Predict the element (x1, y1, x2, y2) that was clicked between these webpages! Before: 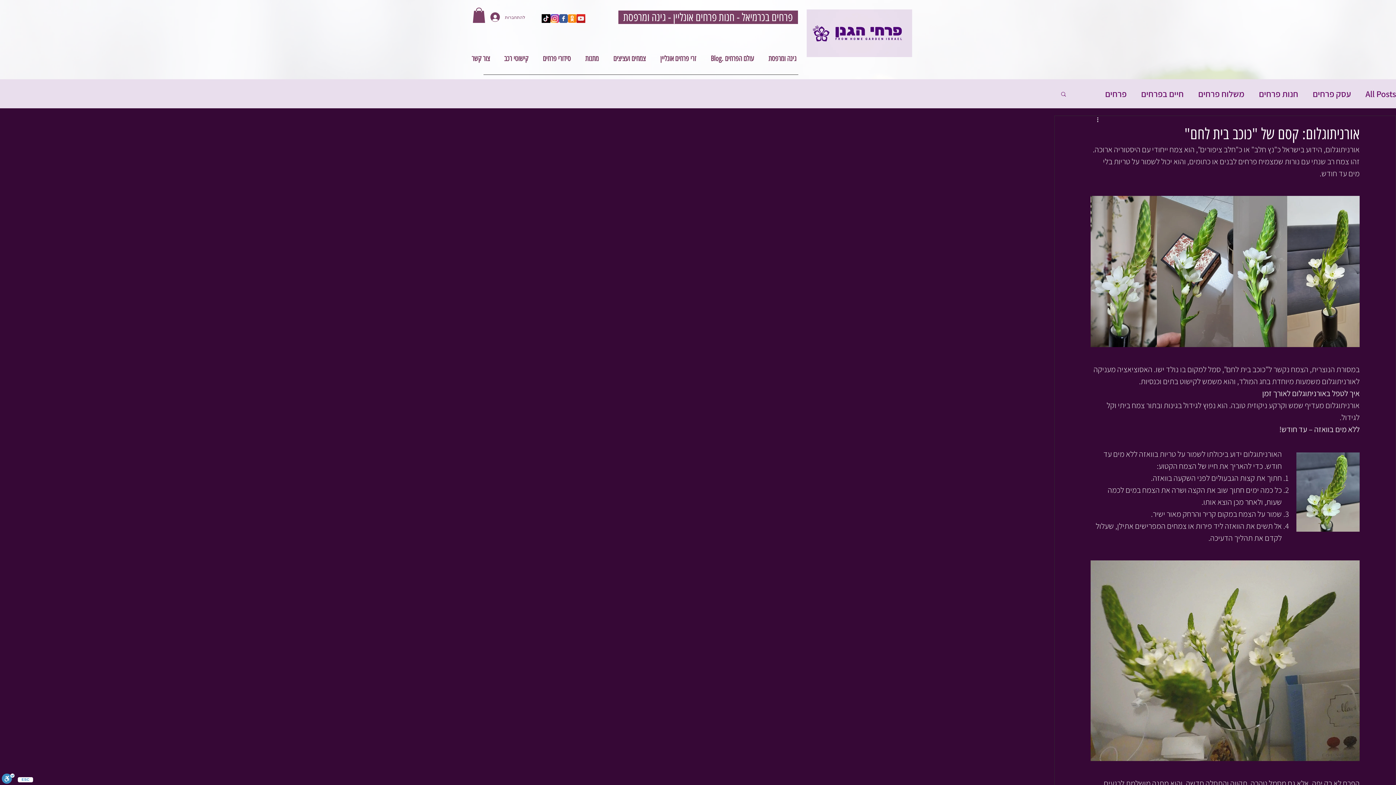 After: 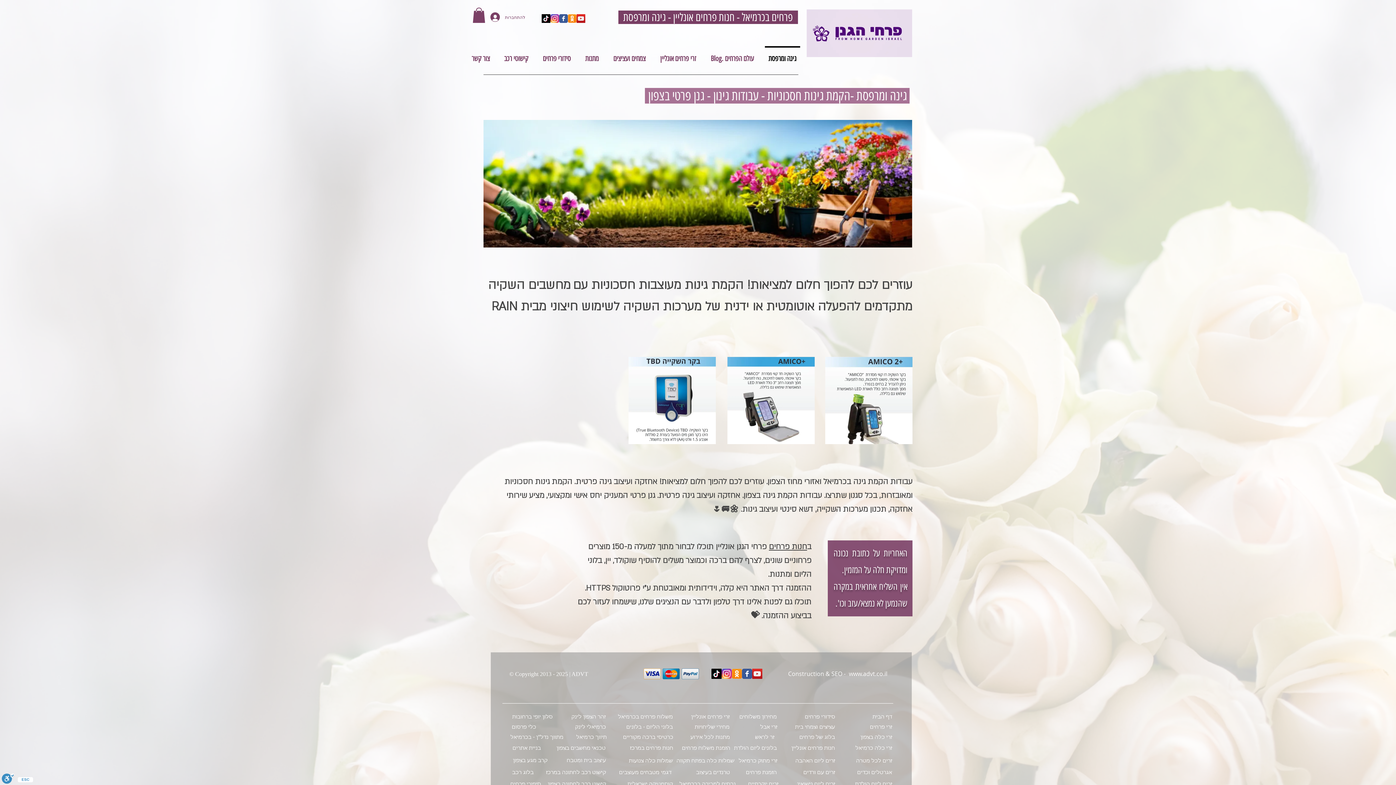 Action: bbox: (761, 46, 804, 64) label: גינה ומרפסת